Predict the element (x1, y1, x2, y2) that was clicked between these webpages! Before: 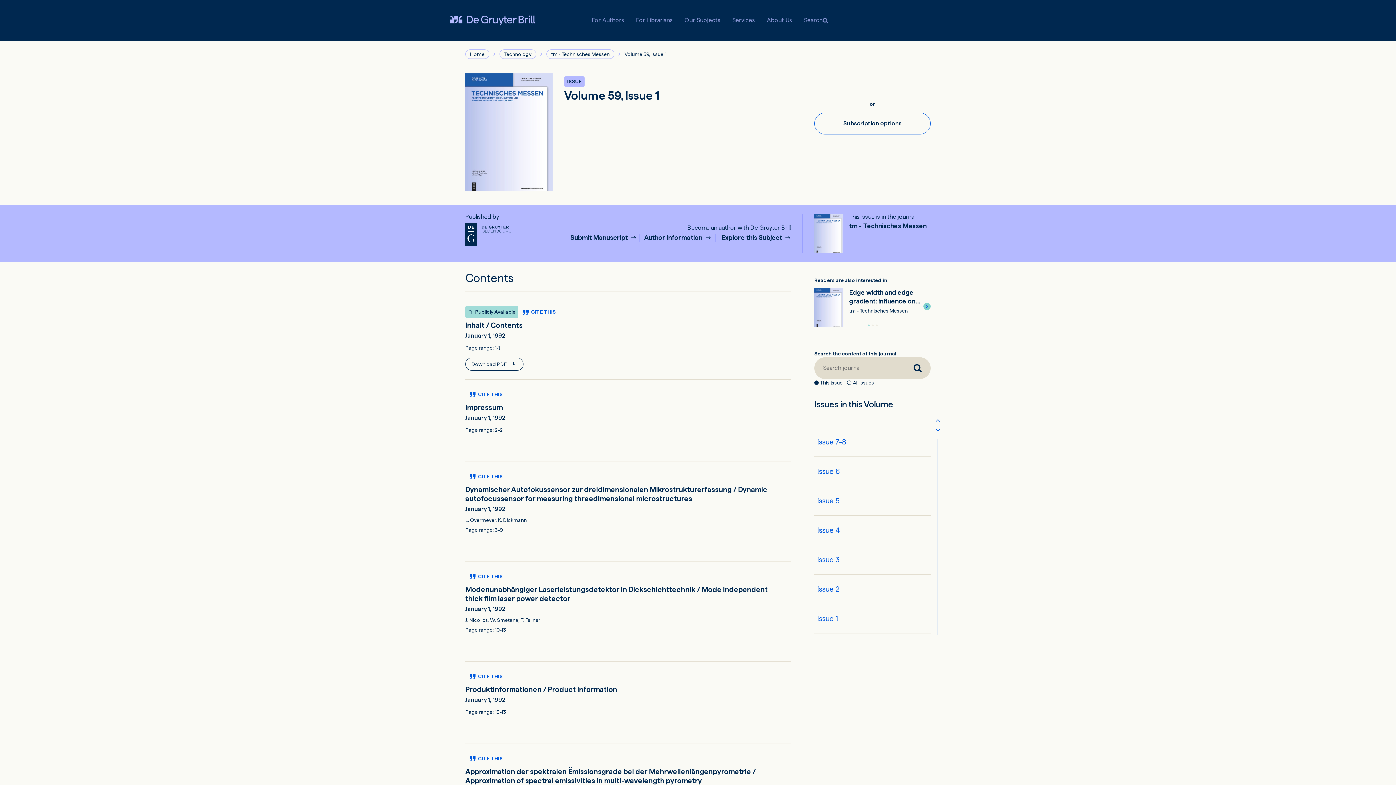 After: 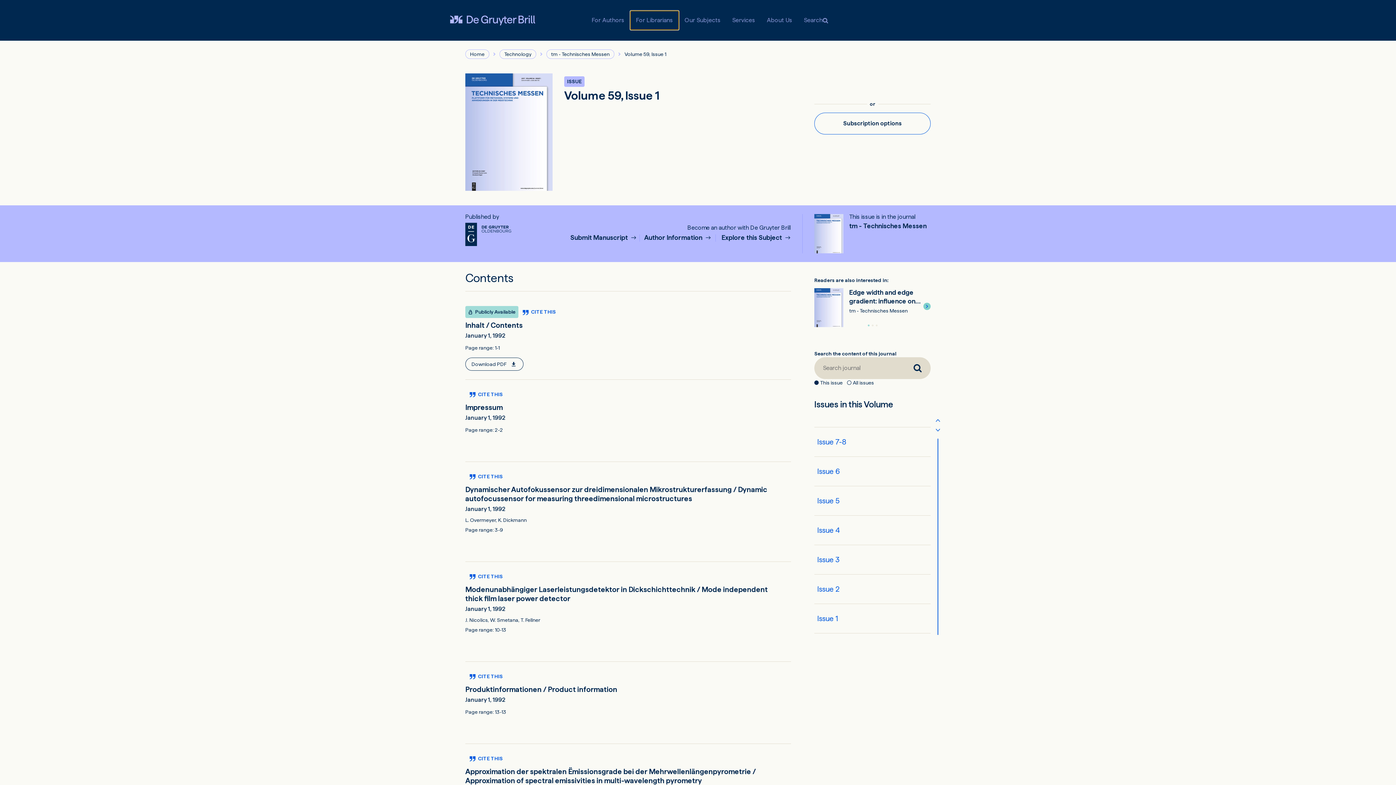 Action: label: For Librarians bbox: (630, 10, 679, 29)